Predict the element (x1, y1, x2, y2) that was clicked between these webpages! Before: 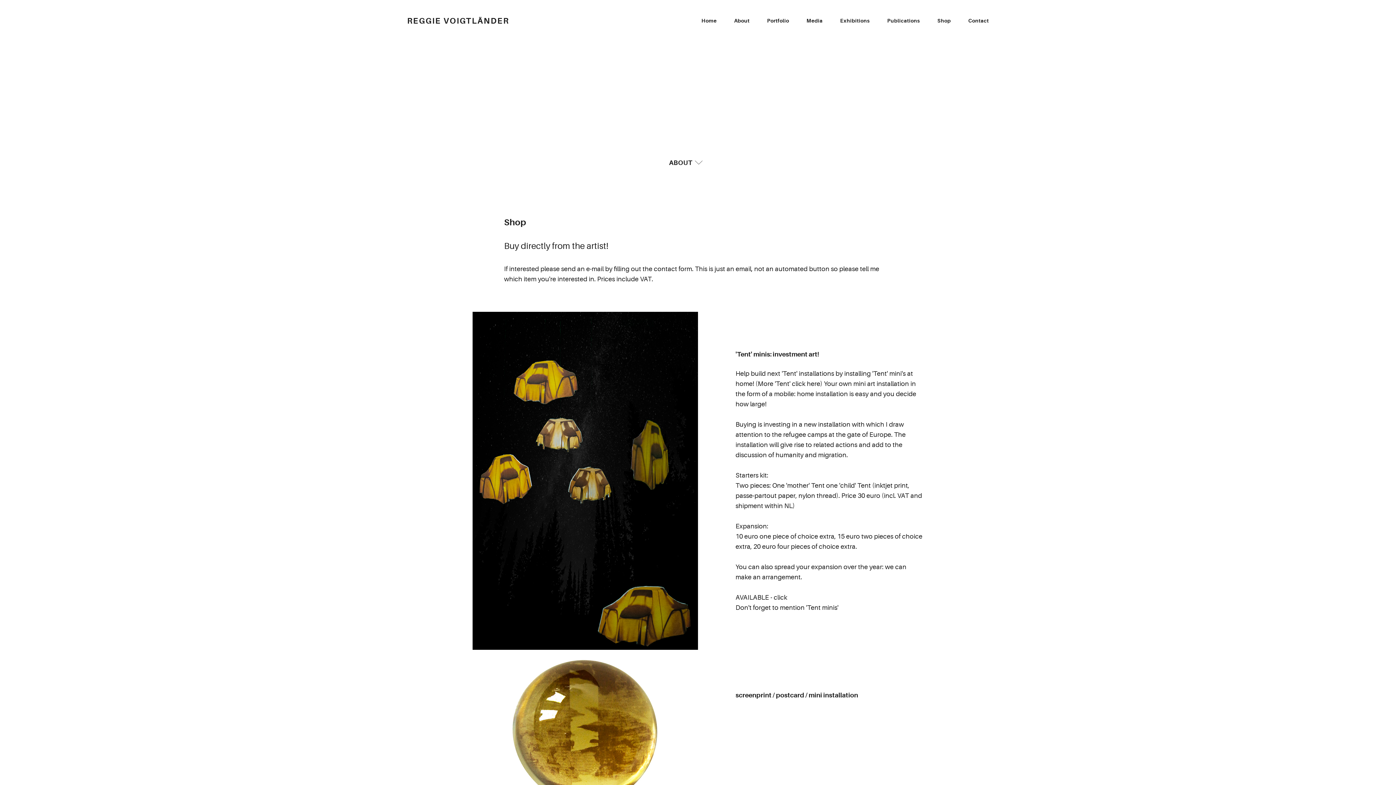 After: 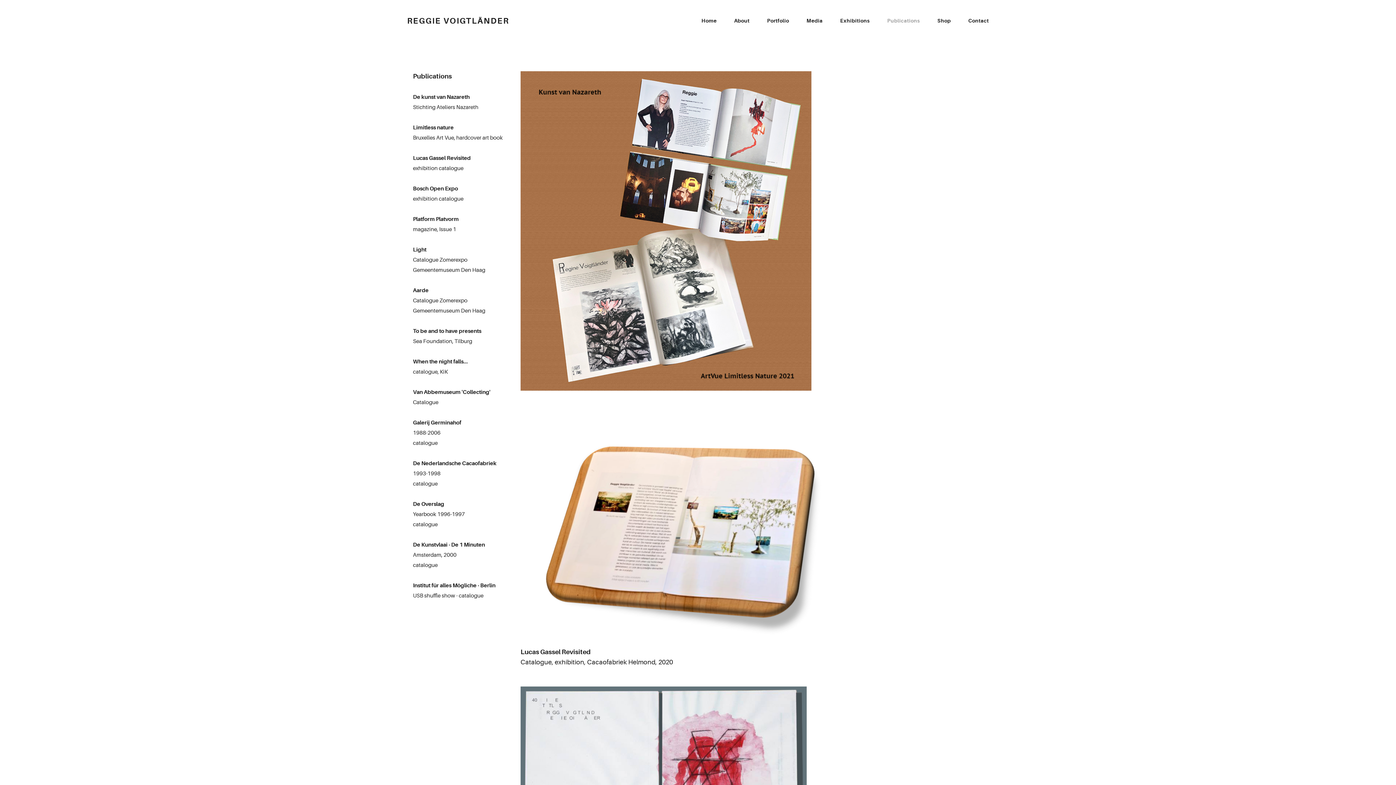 Action: label: Publications bbox: (887, 17, 920, 49)